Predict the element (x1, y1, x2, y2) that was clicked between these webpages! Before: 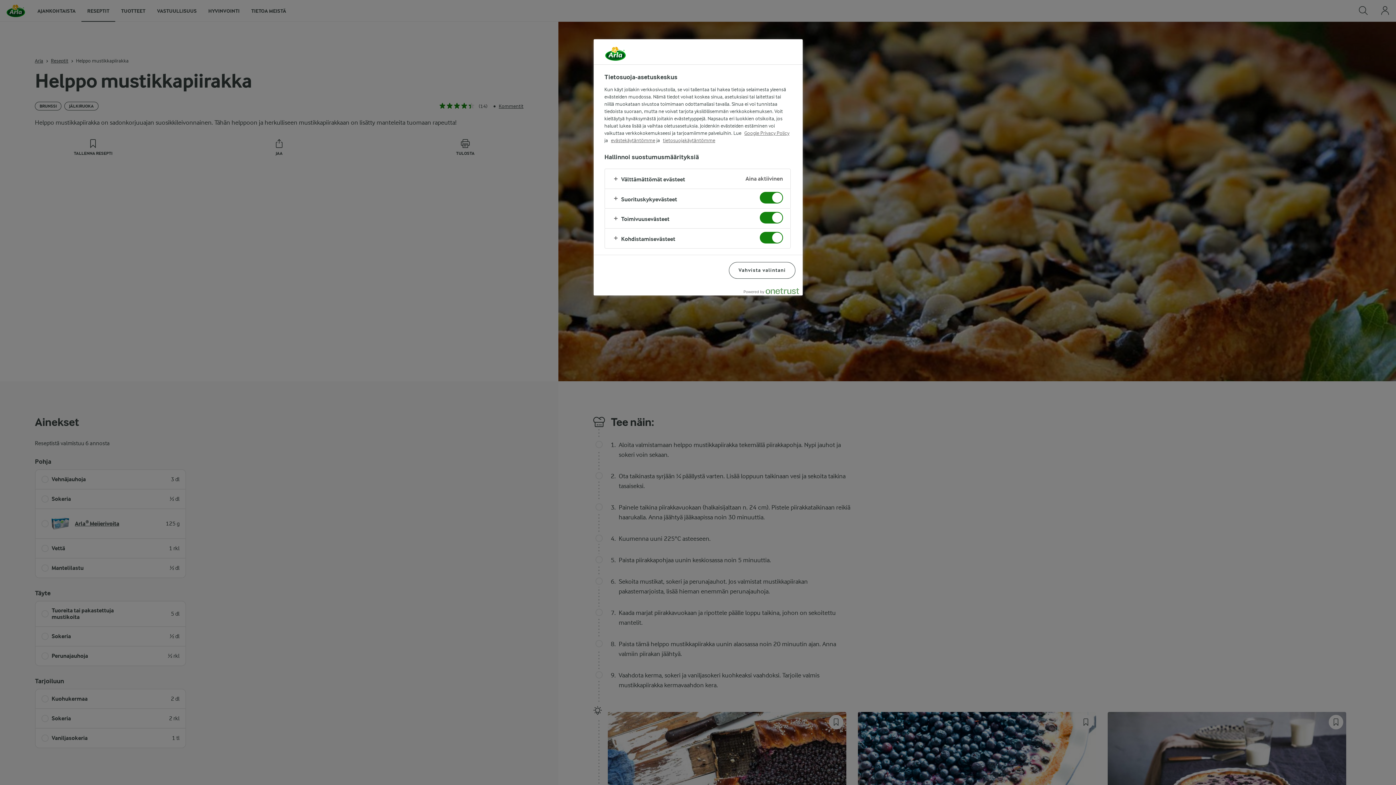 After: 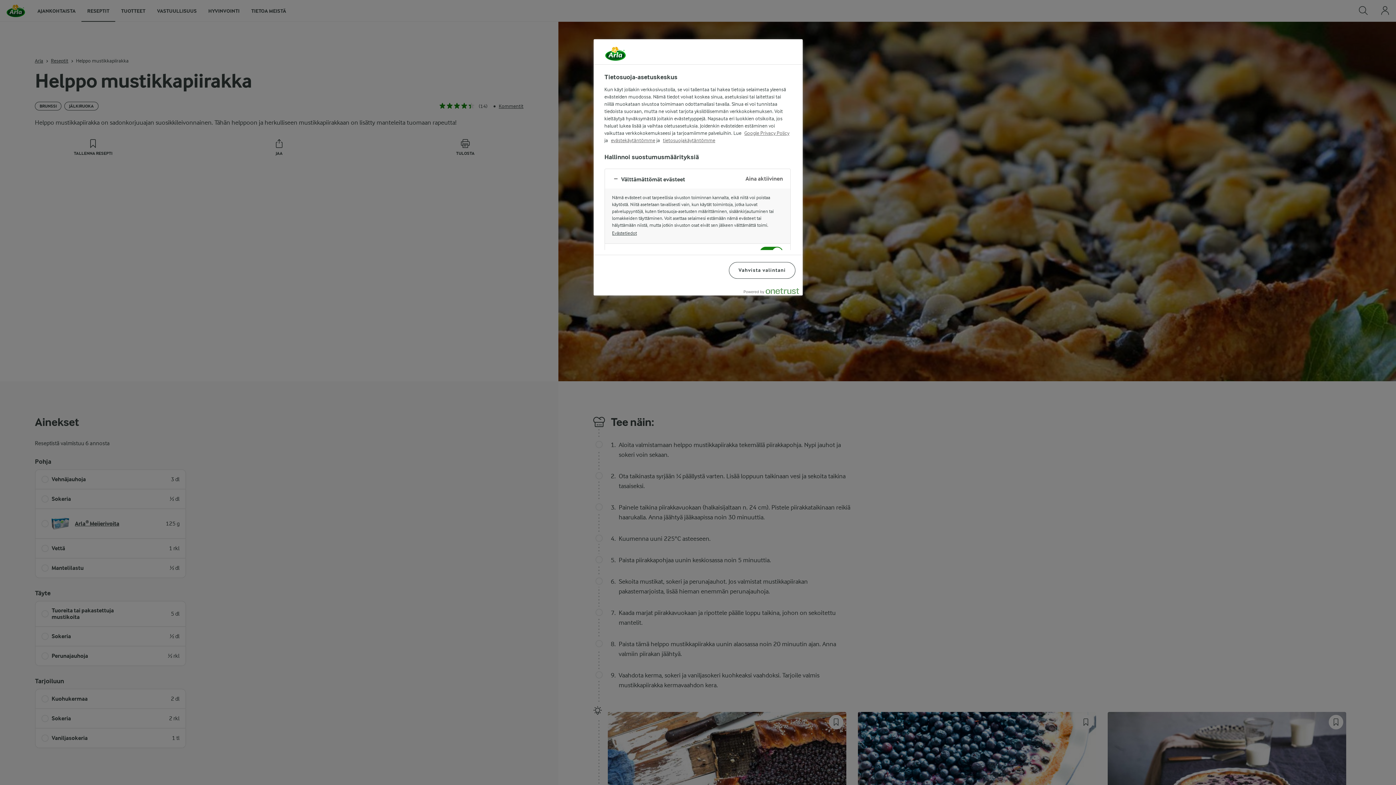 Action: bbox: (604, 169, 790, 188)